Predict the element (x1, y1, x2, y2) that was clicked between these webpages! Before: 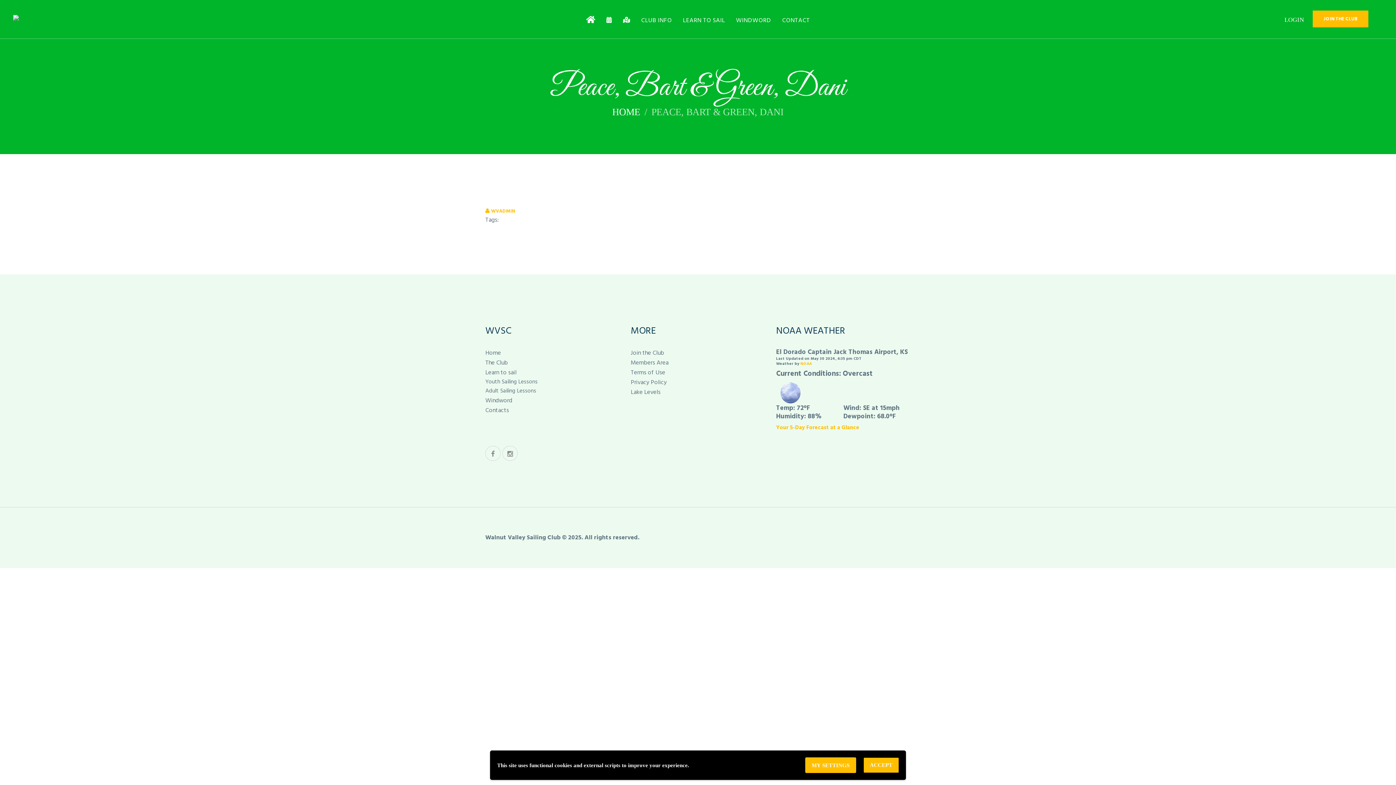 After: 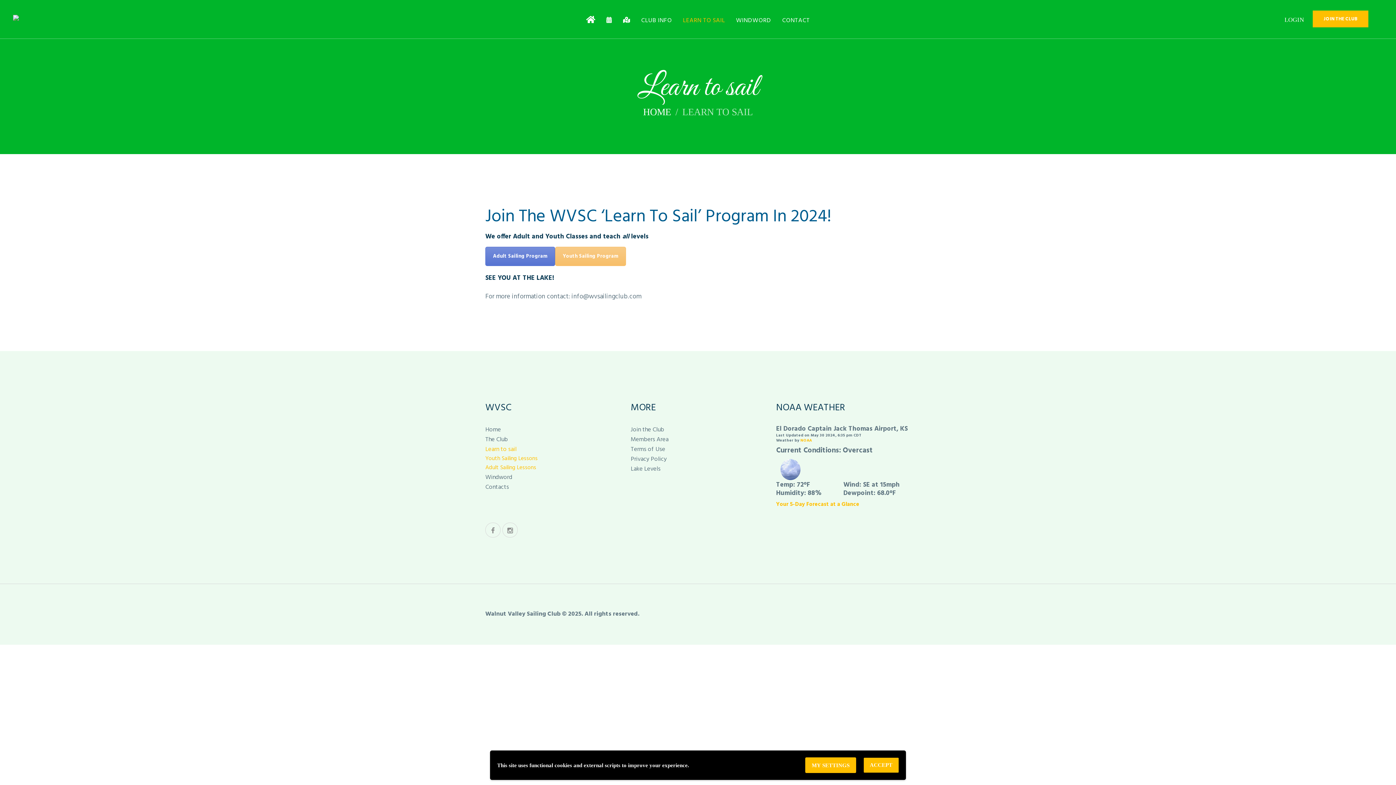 Action: label: Learn to sail bbox: (485, 368, 516, 377)